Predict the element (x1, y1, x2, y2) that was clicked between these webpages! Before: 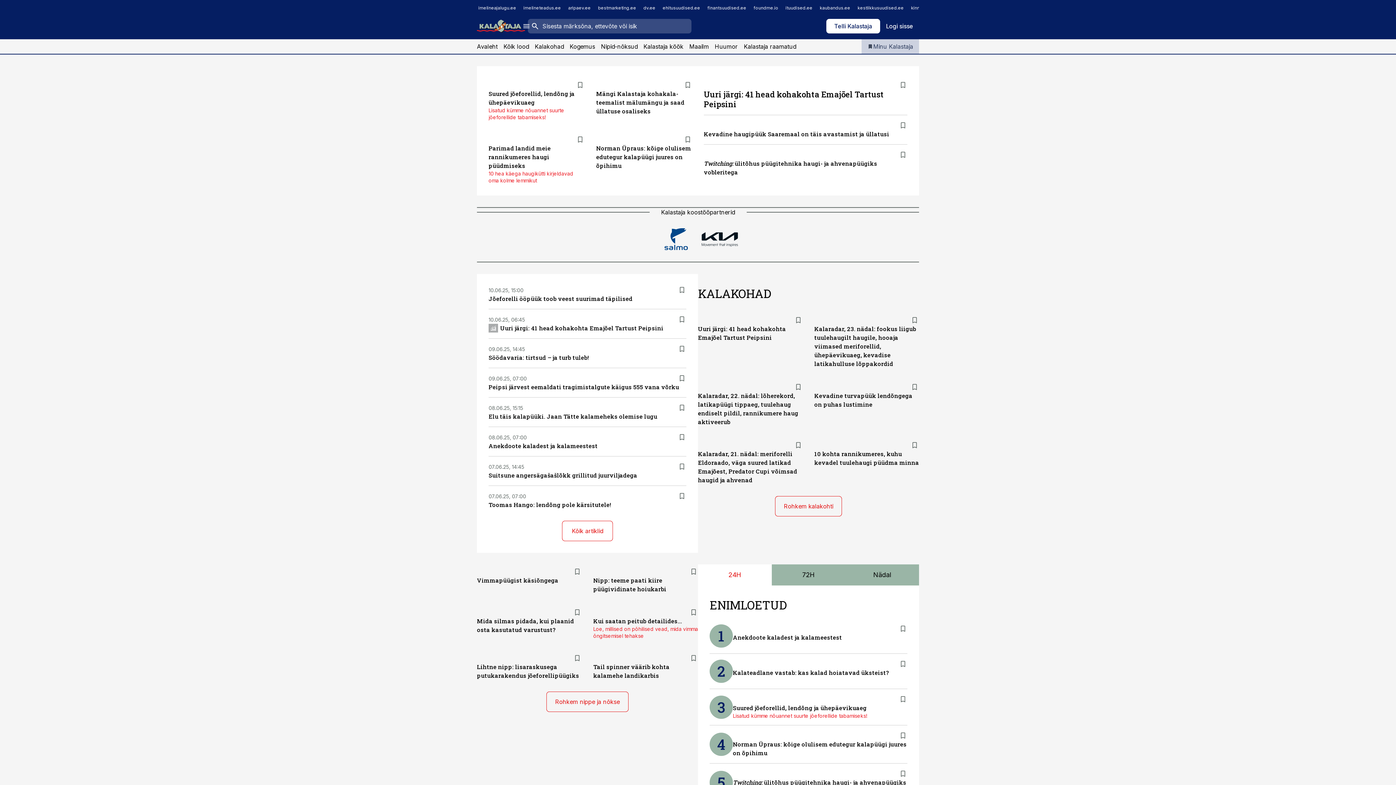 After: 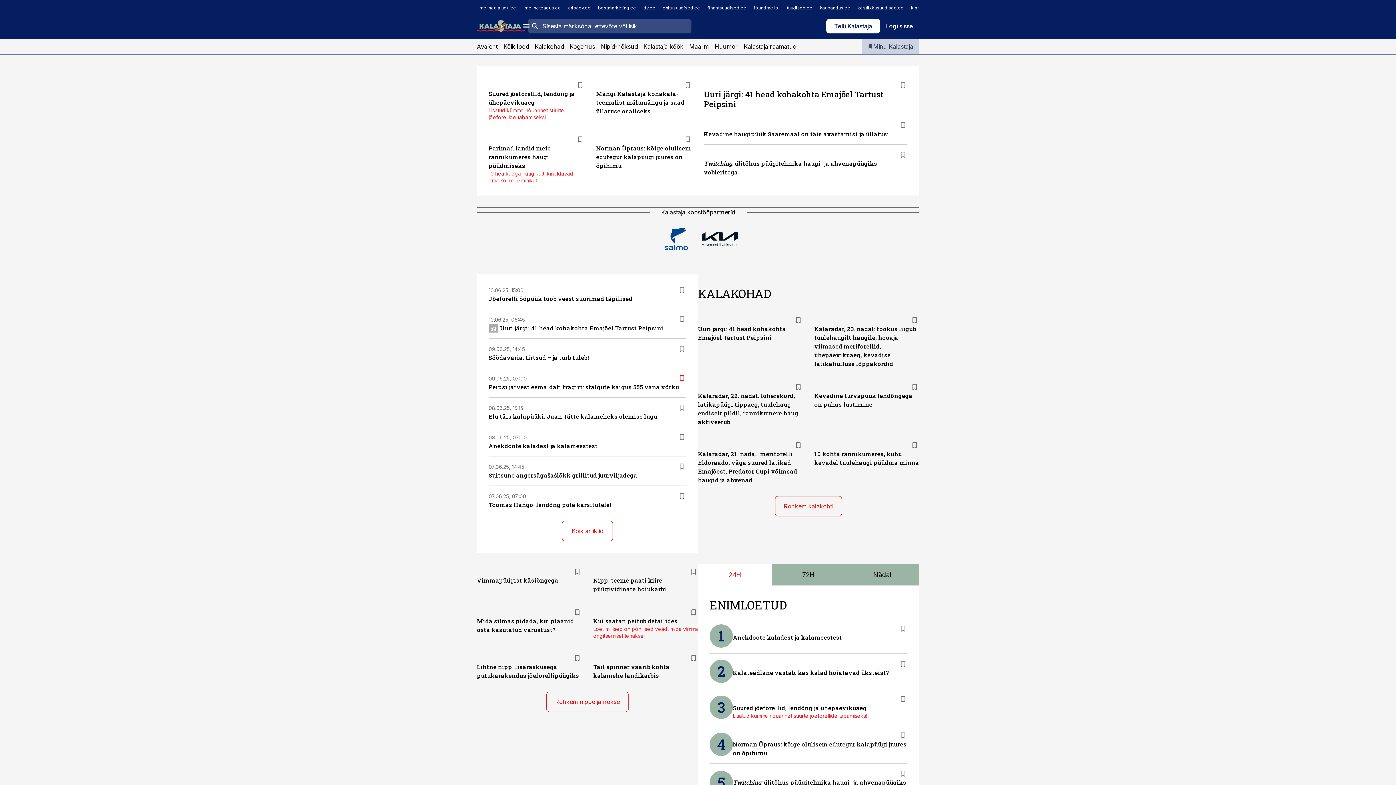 Action: bbox: (677, 374, 686, 382)